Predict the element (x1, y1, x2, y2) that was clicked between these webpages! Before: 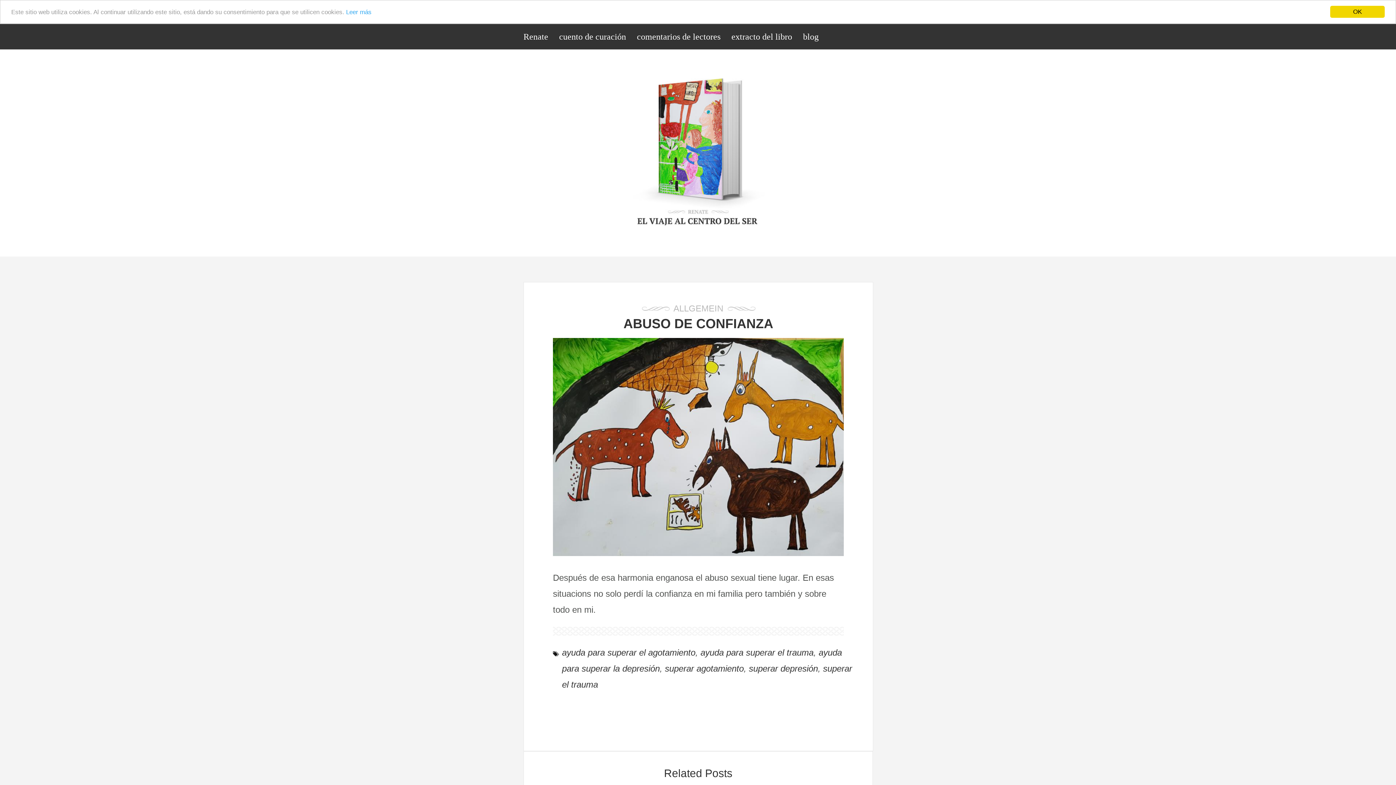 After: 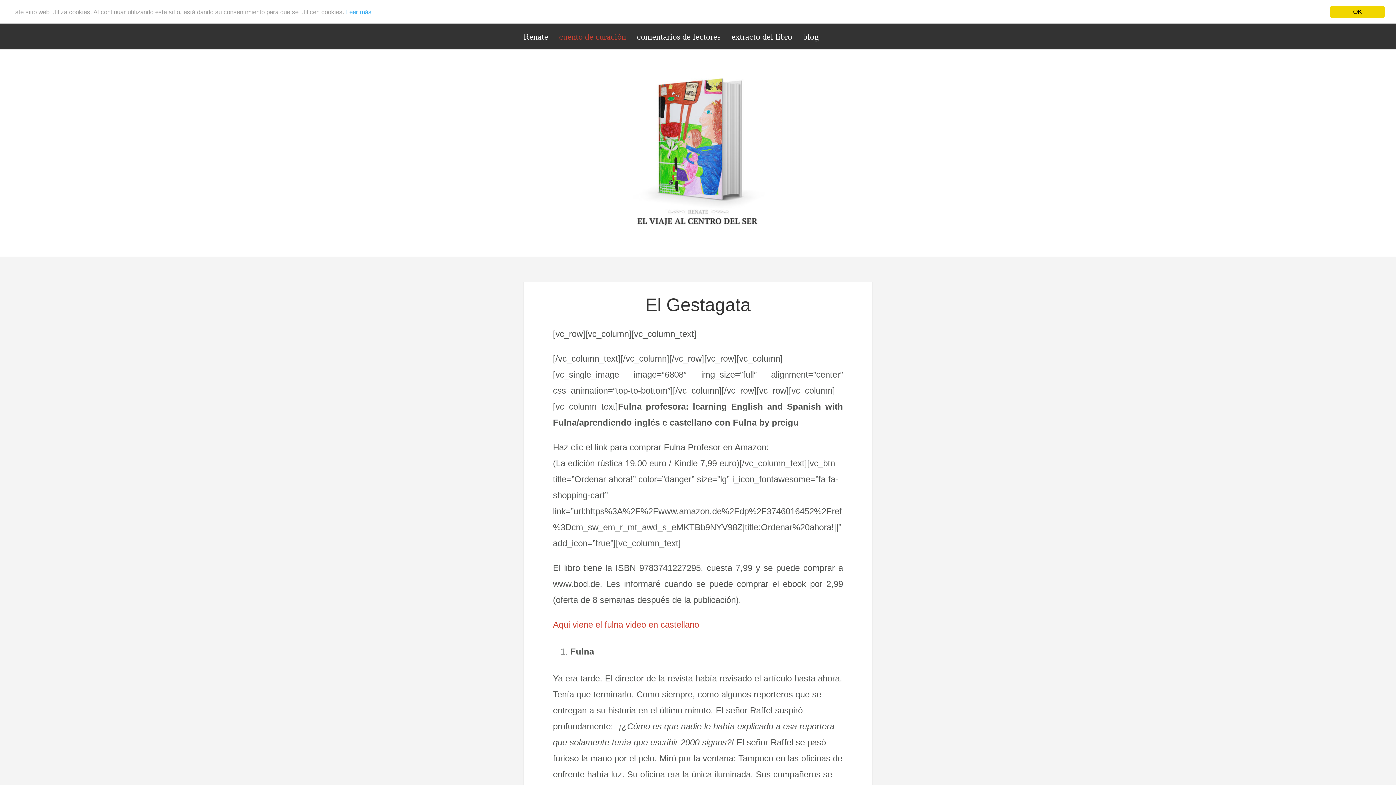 Action: label: cuento de curación bbox: (553, 24, 631, 52)